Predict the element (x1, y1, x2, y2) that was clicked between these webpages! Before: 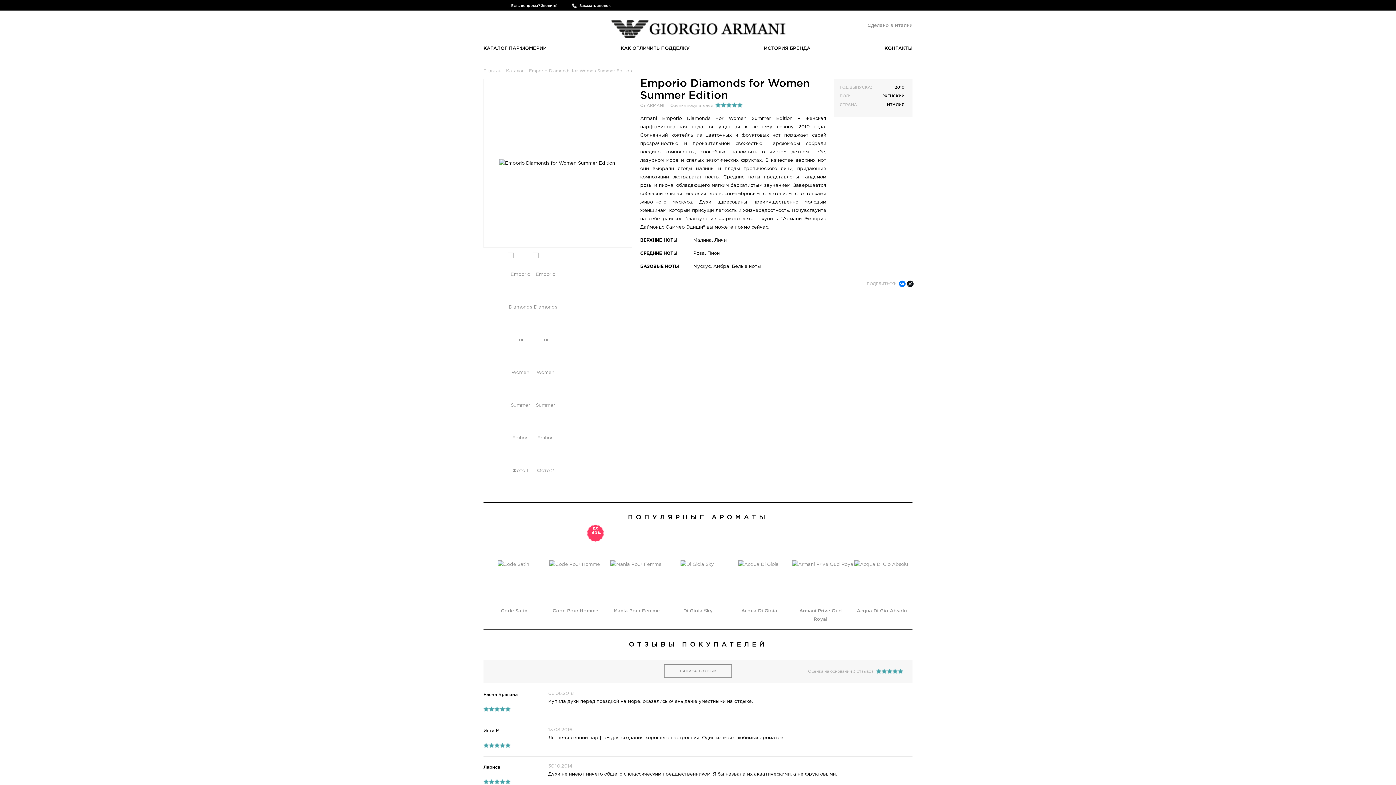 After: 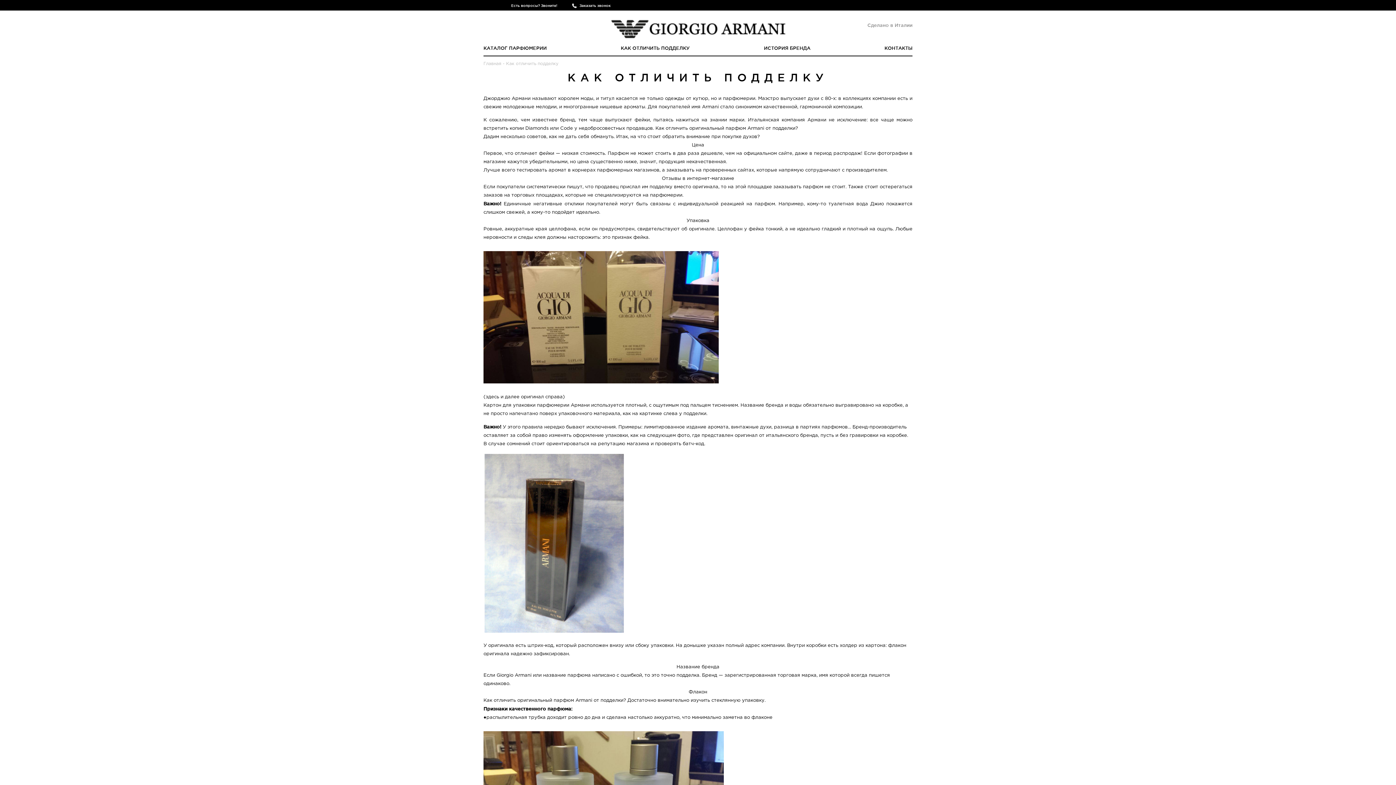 Action: label: КАК ОТЛИЧИТЬ ПОДДЕЛКУ bbox: (620, 45, 690, 50)